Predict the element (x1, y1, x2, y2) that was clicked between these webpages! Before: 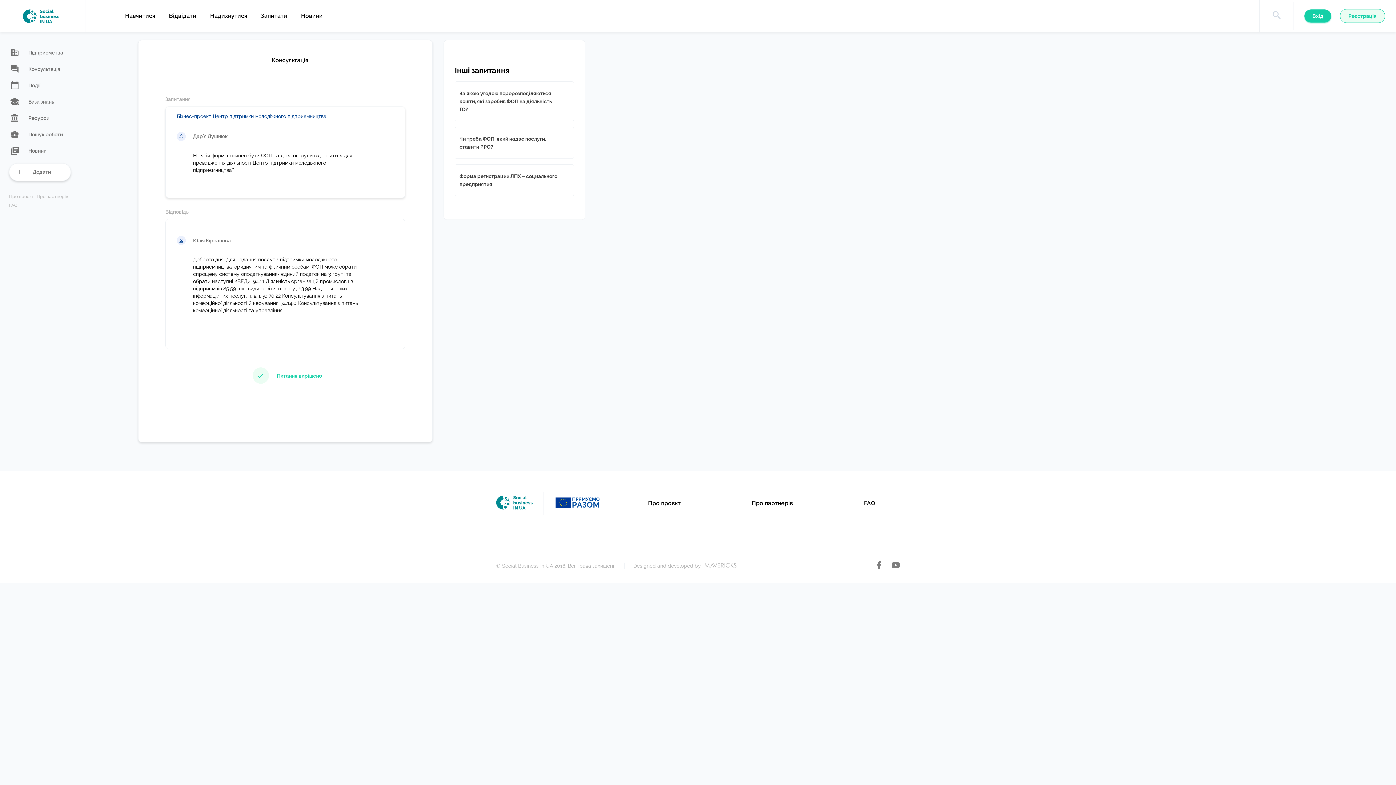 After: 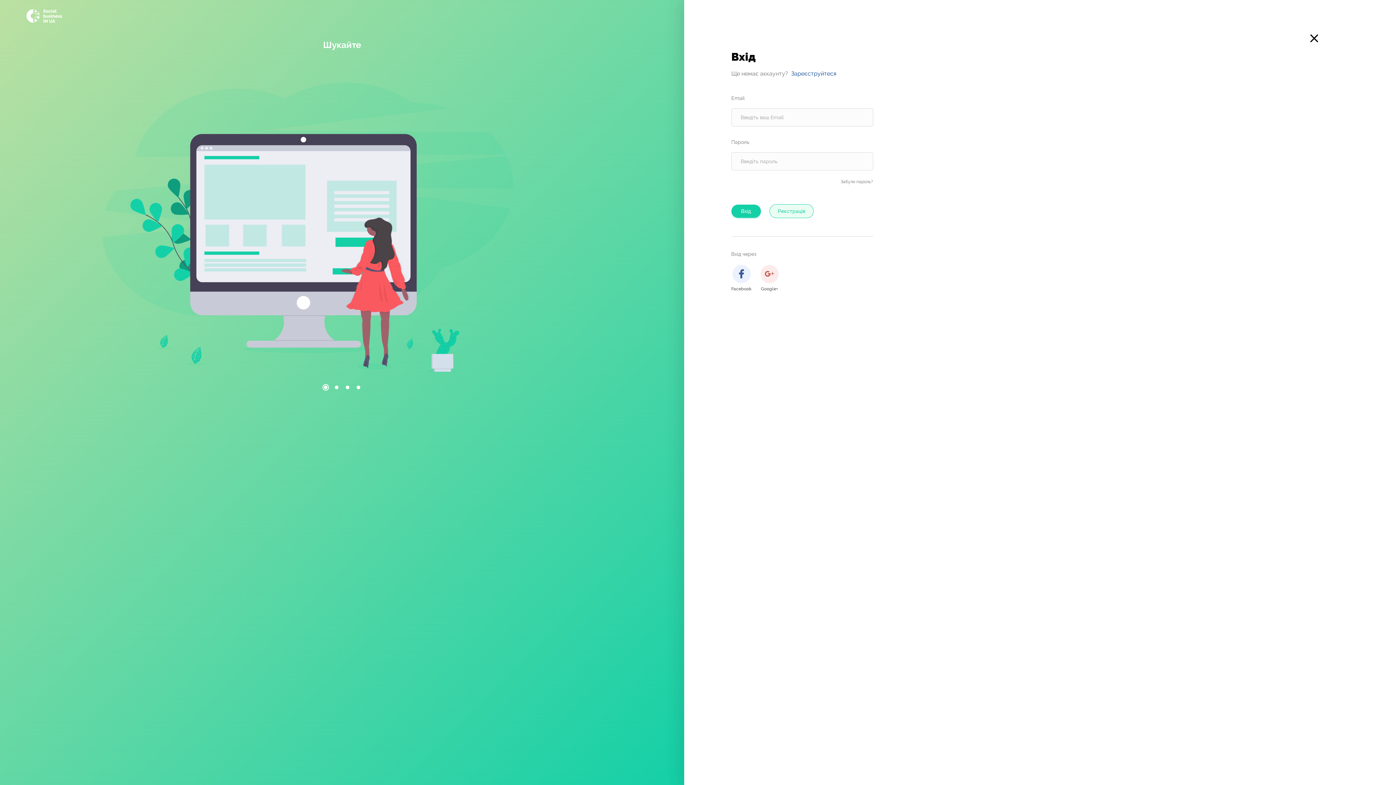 Action: bbox: (9, 163, 70, 180) label: Додати